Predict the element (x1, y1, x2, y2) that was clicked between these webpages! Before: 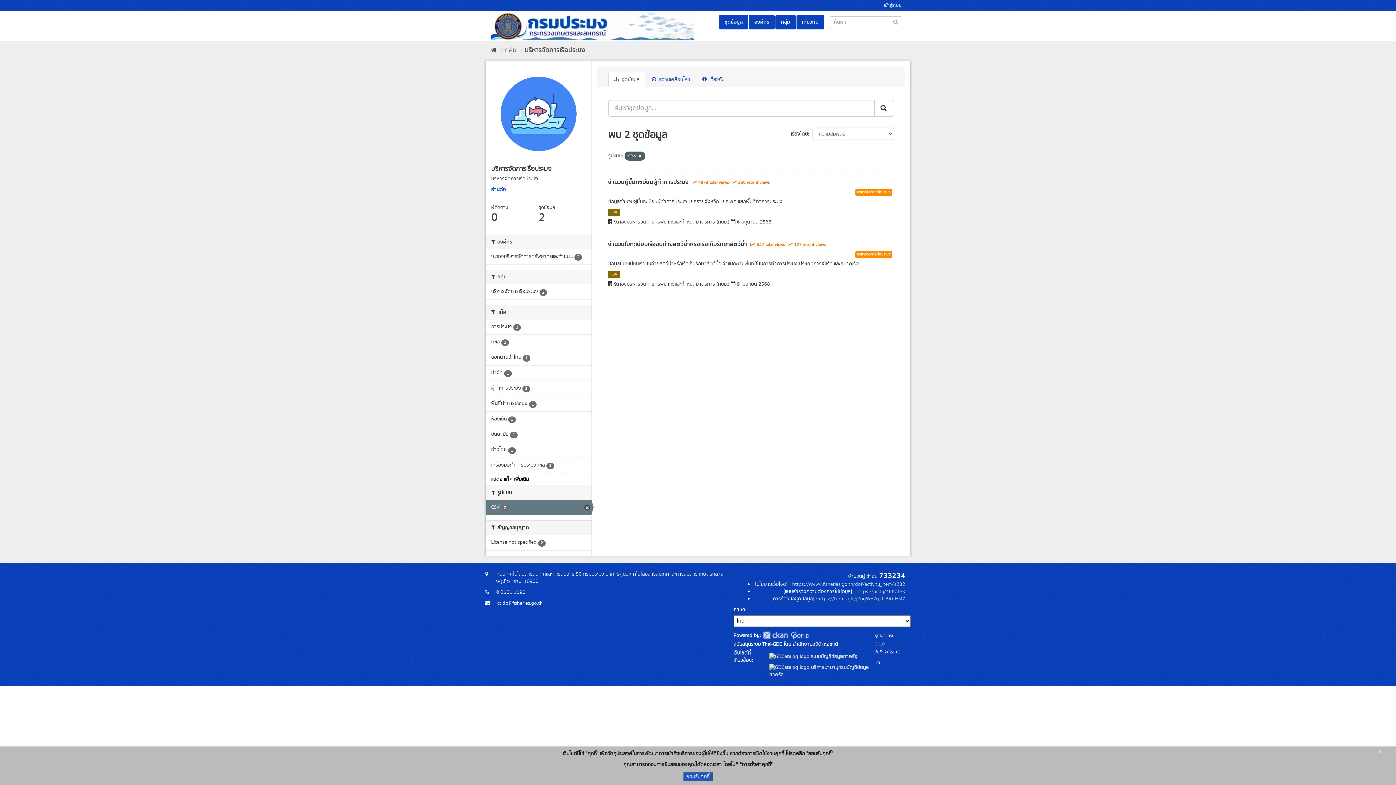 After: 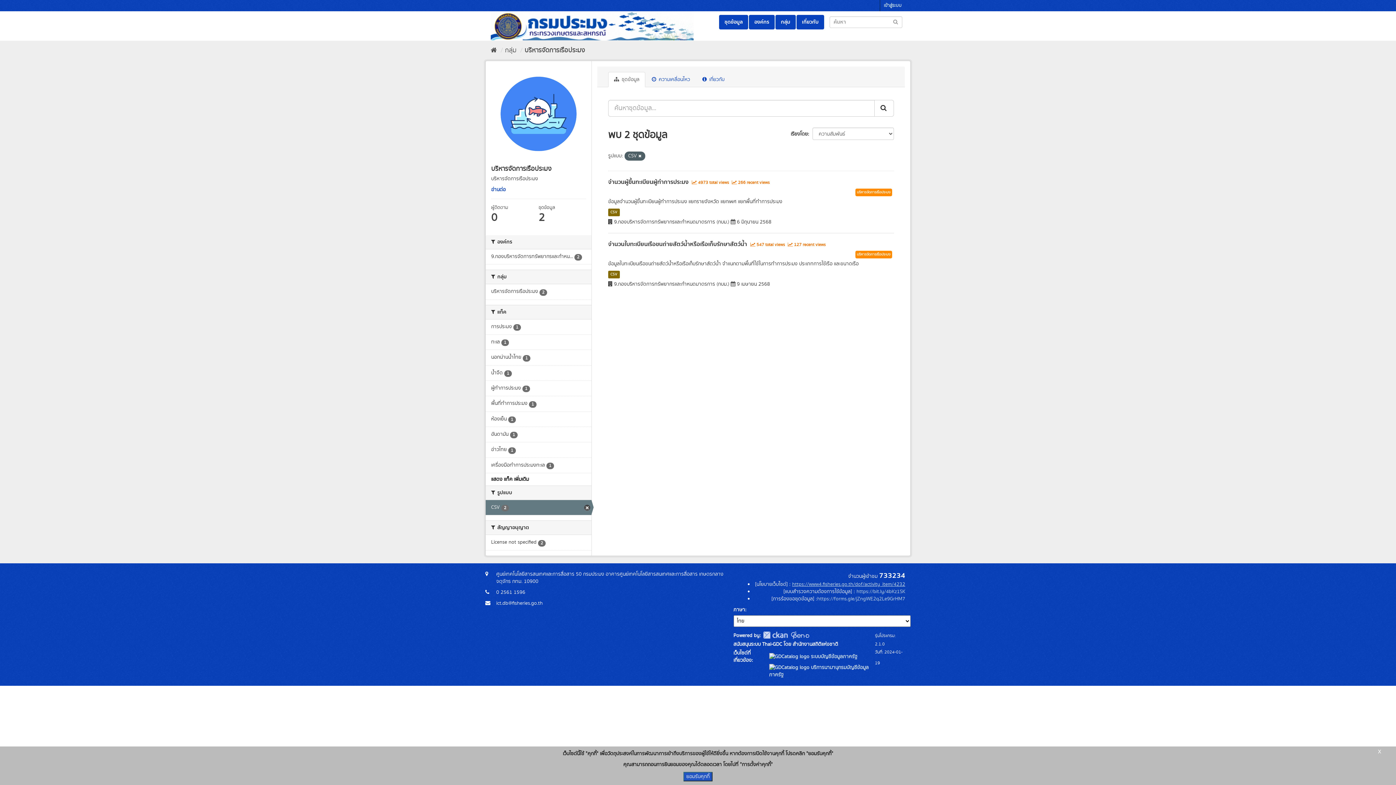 Action: bbox: (792, 581, 905, 588) label: https://www4.fisheries.go.th/dof/activity_item/4232